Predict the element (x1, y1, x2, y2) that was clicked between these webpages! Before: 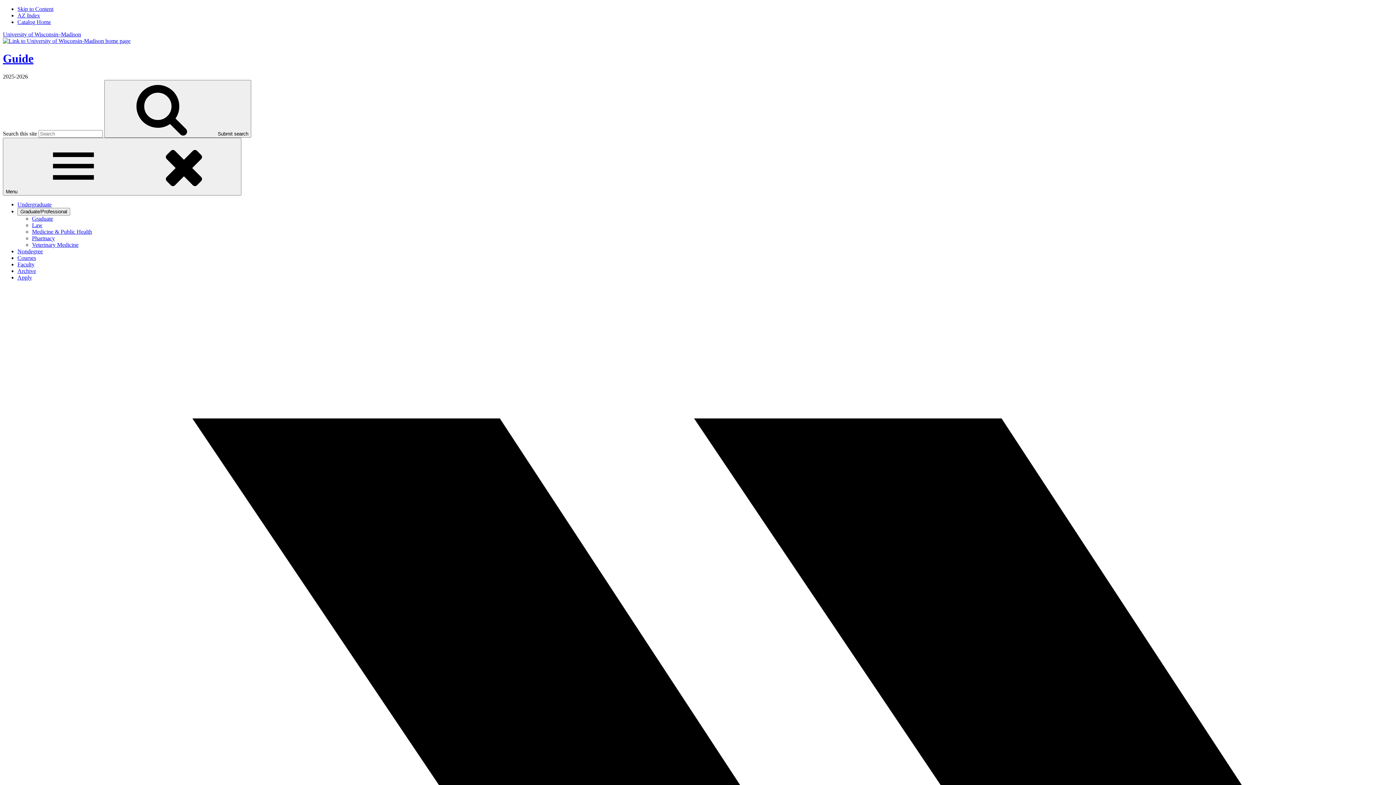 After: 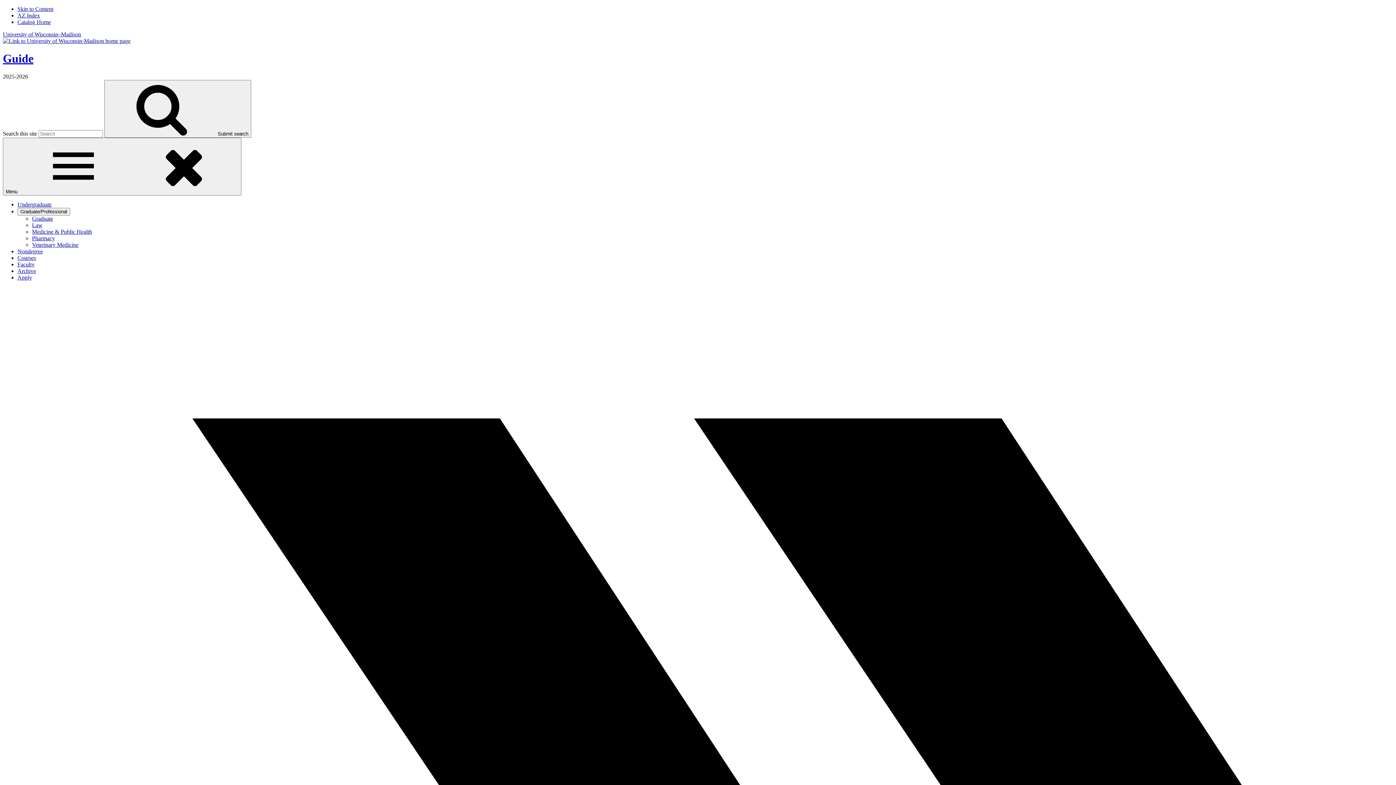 Action: bbox: (32, 241, 78, 247) label: Veterinary Medicine